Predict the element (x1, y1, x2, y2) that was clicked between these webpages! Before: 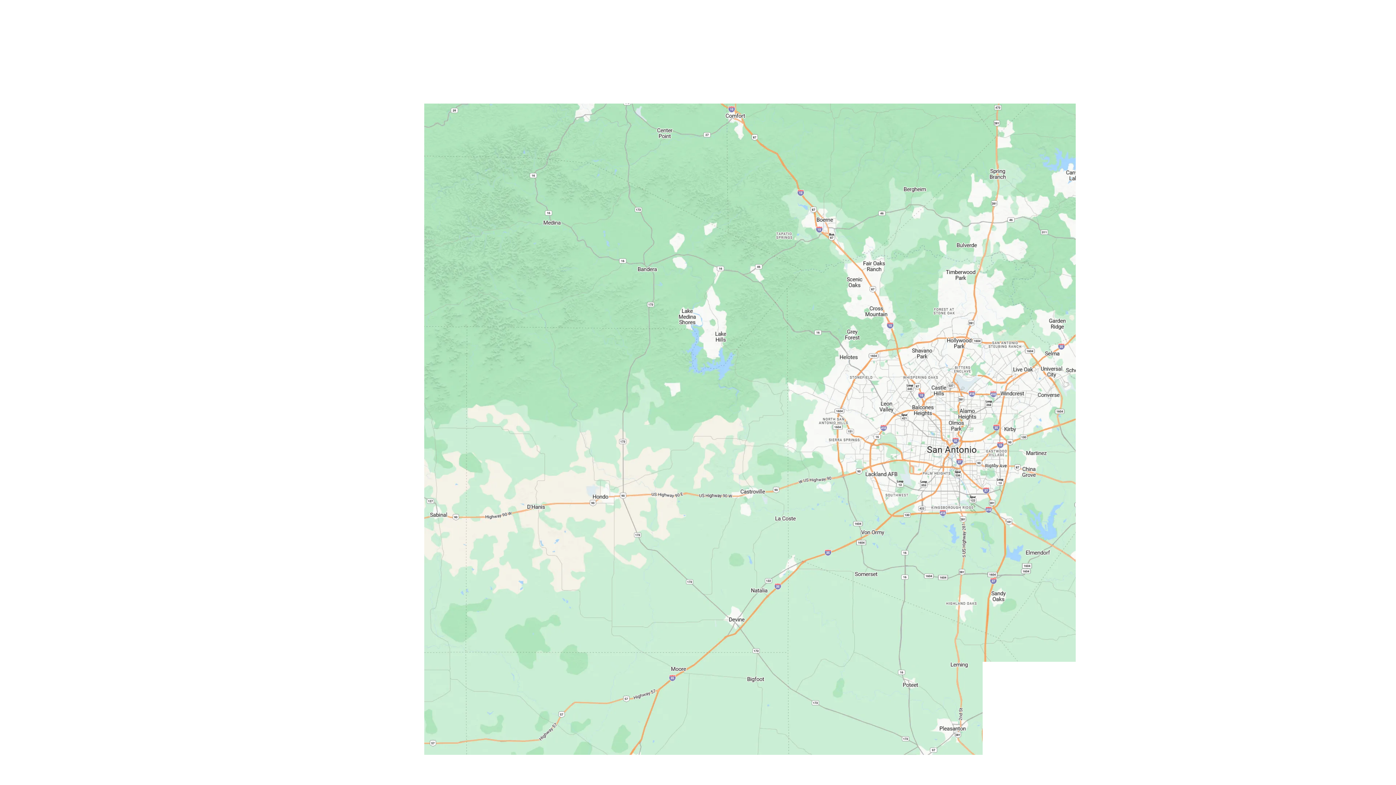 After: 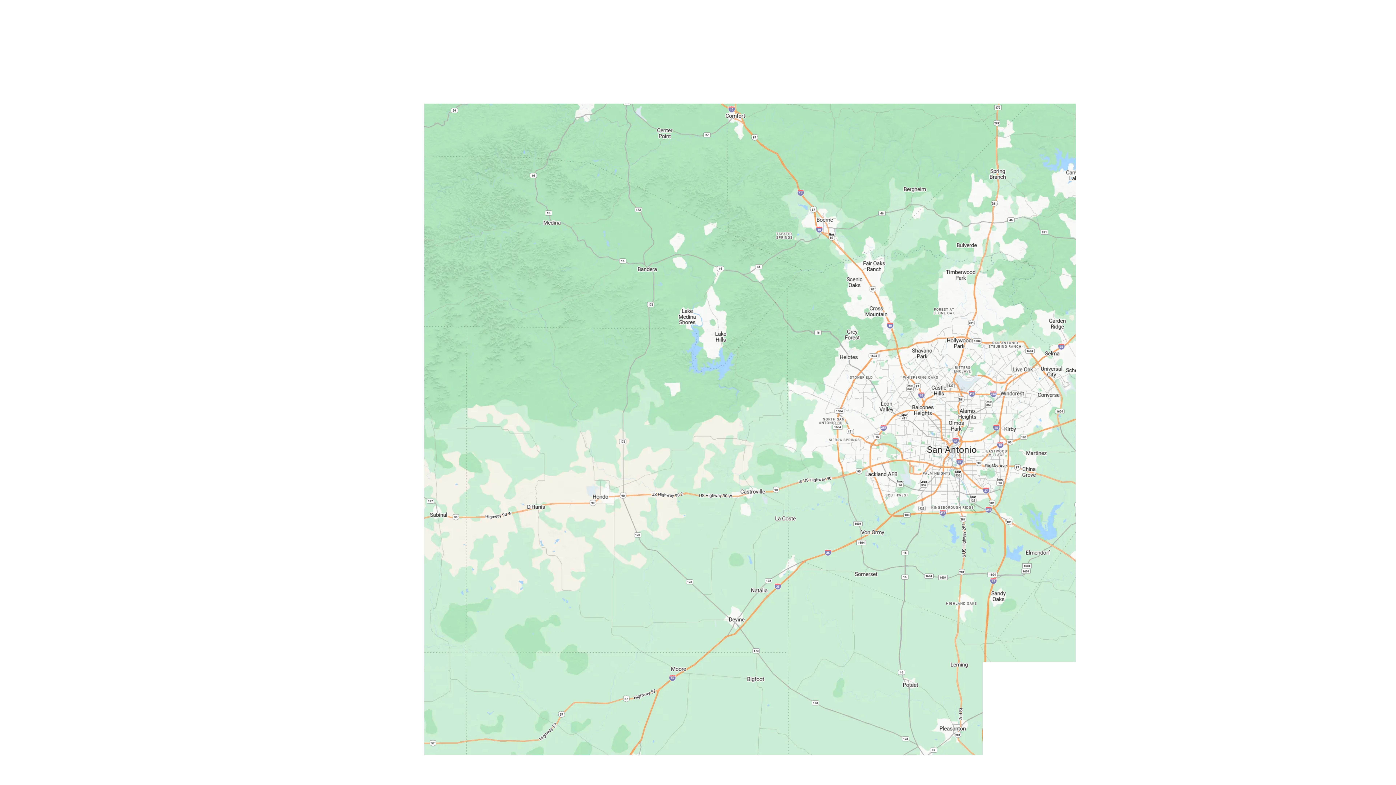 Action: bbox: (1347, 5, 1361, 23)